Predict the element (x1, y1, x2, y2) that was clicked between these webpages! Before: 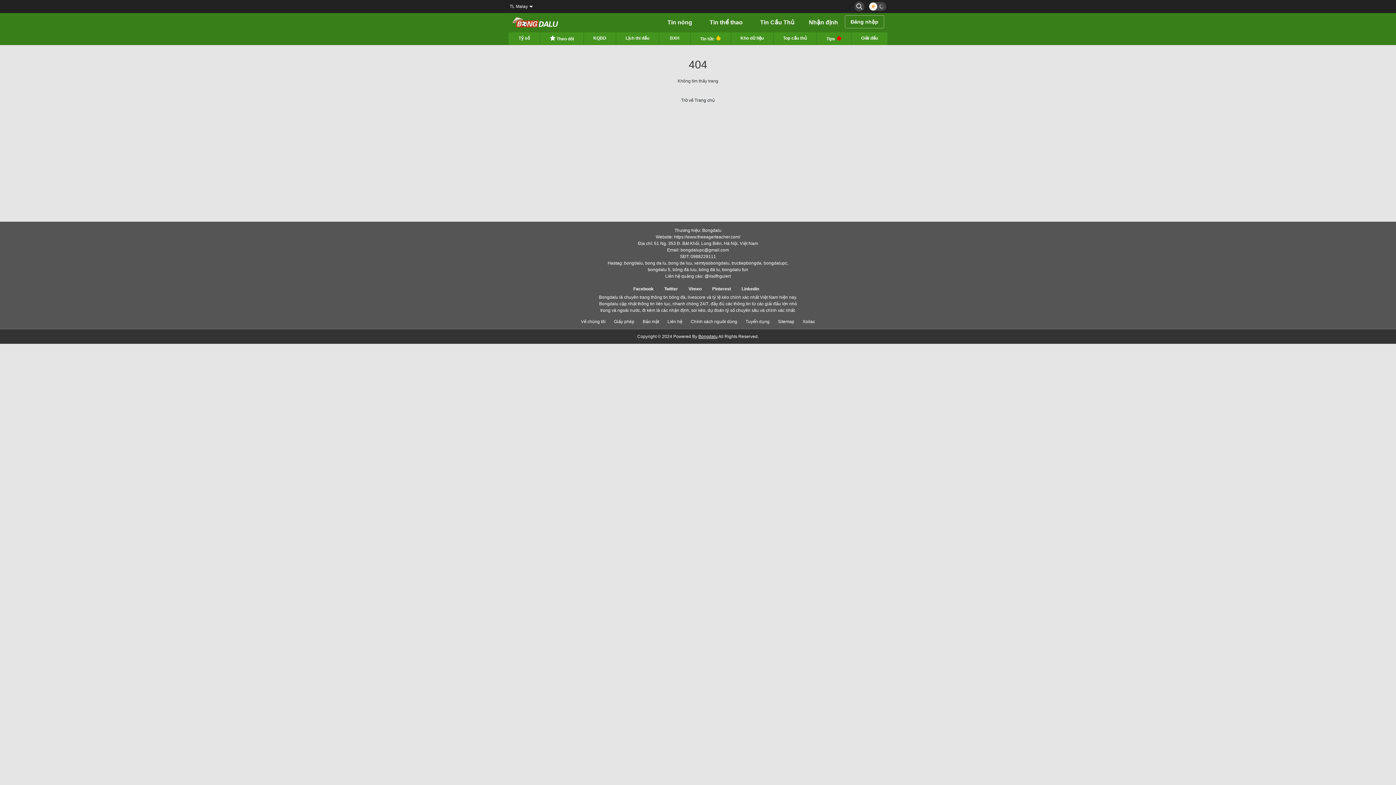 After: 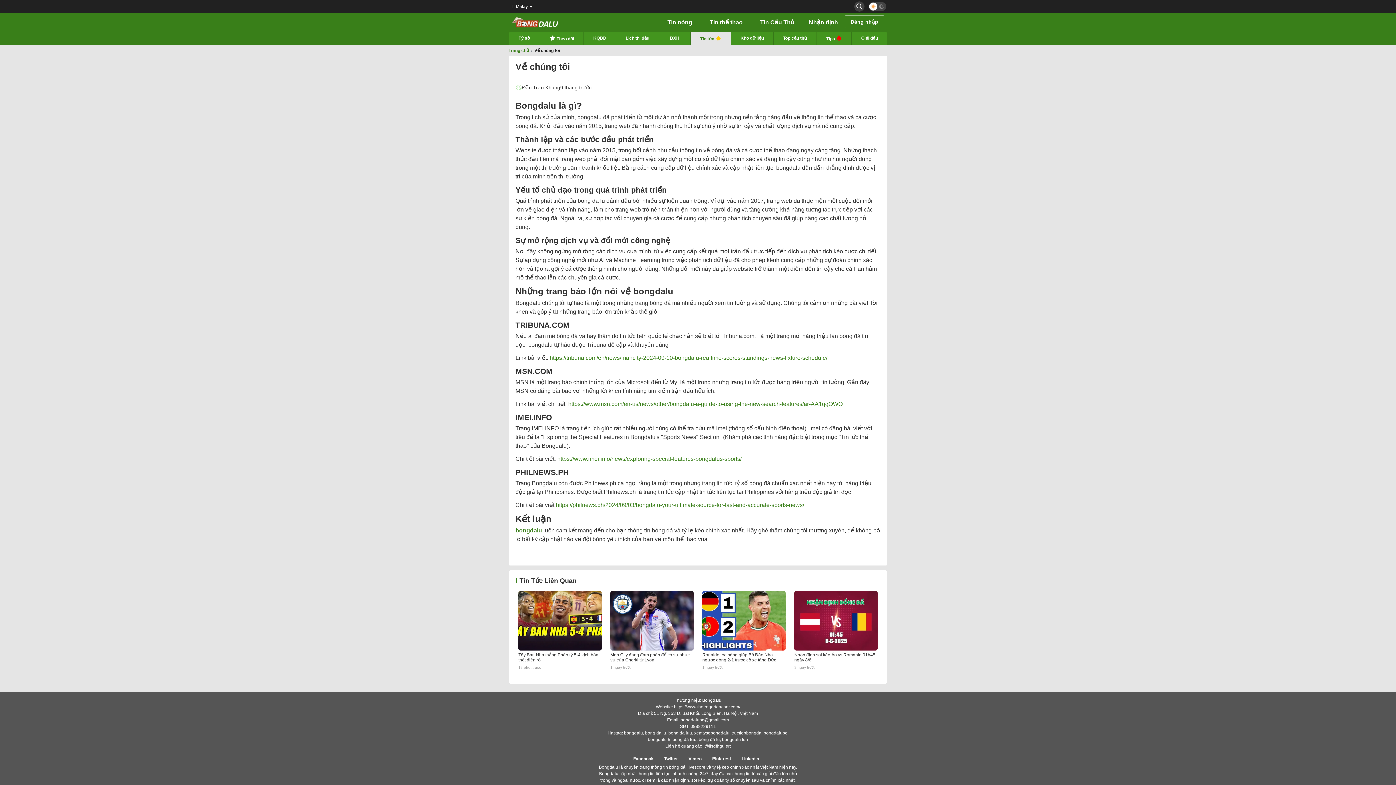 Action: label: Về chúng tôi bbox: (581, 319, 605, 324)